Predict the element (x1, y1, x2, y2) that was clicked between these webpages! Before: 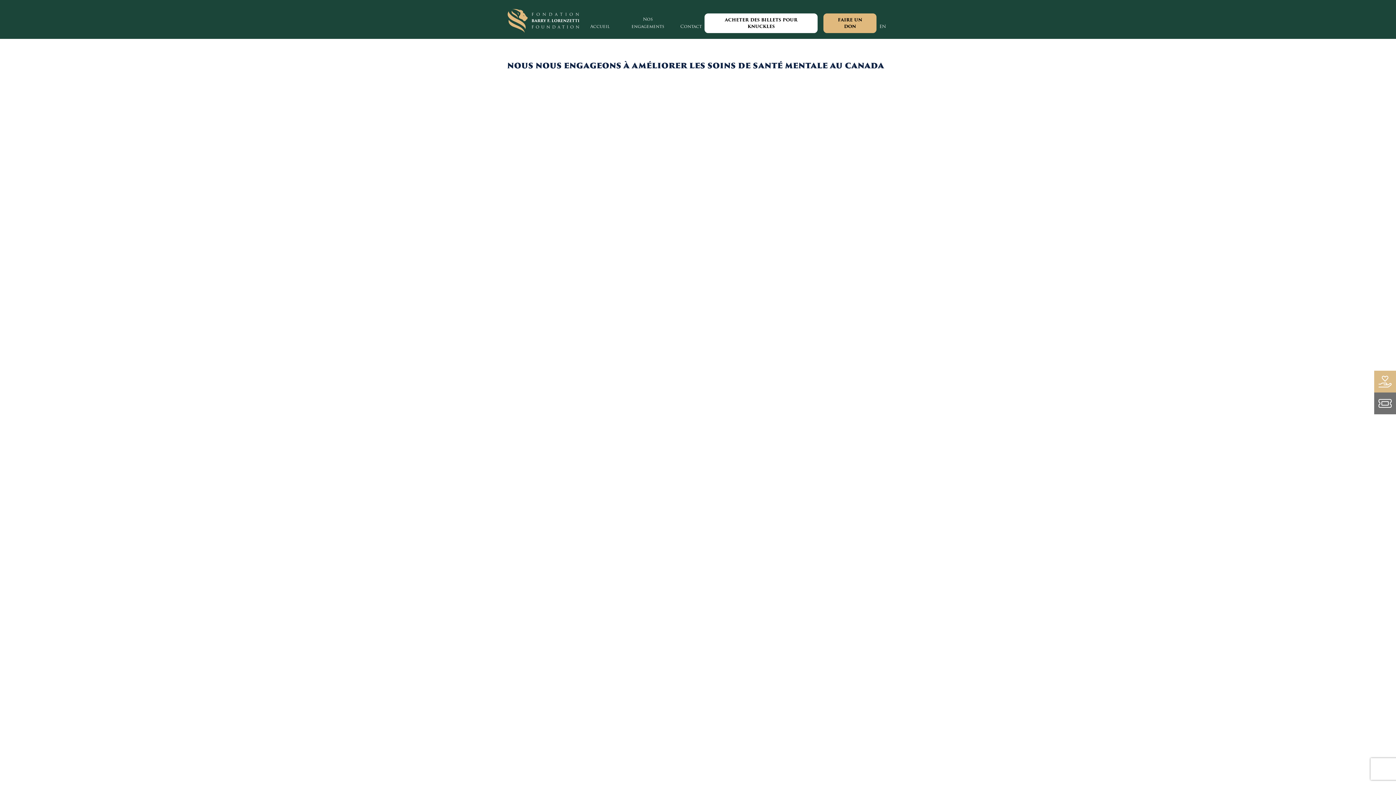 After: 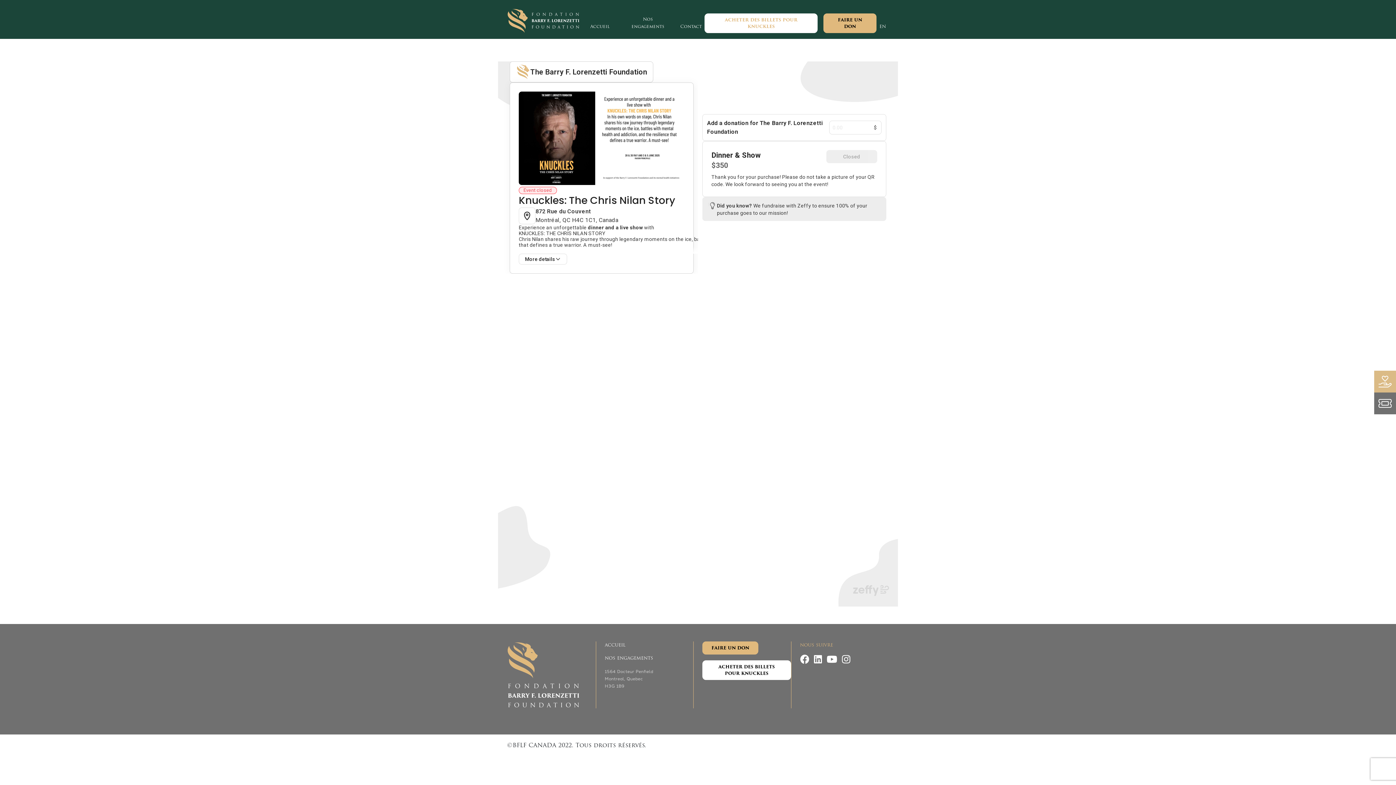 Action: label: ACHETER DES BILLETS POUR KNUCKLES bbox: (704, 13, 817, 33)